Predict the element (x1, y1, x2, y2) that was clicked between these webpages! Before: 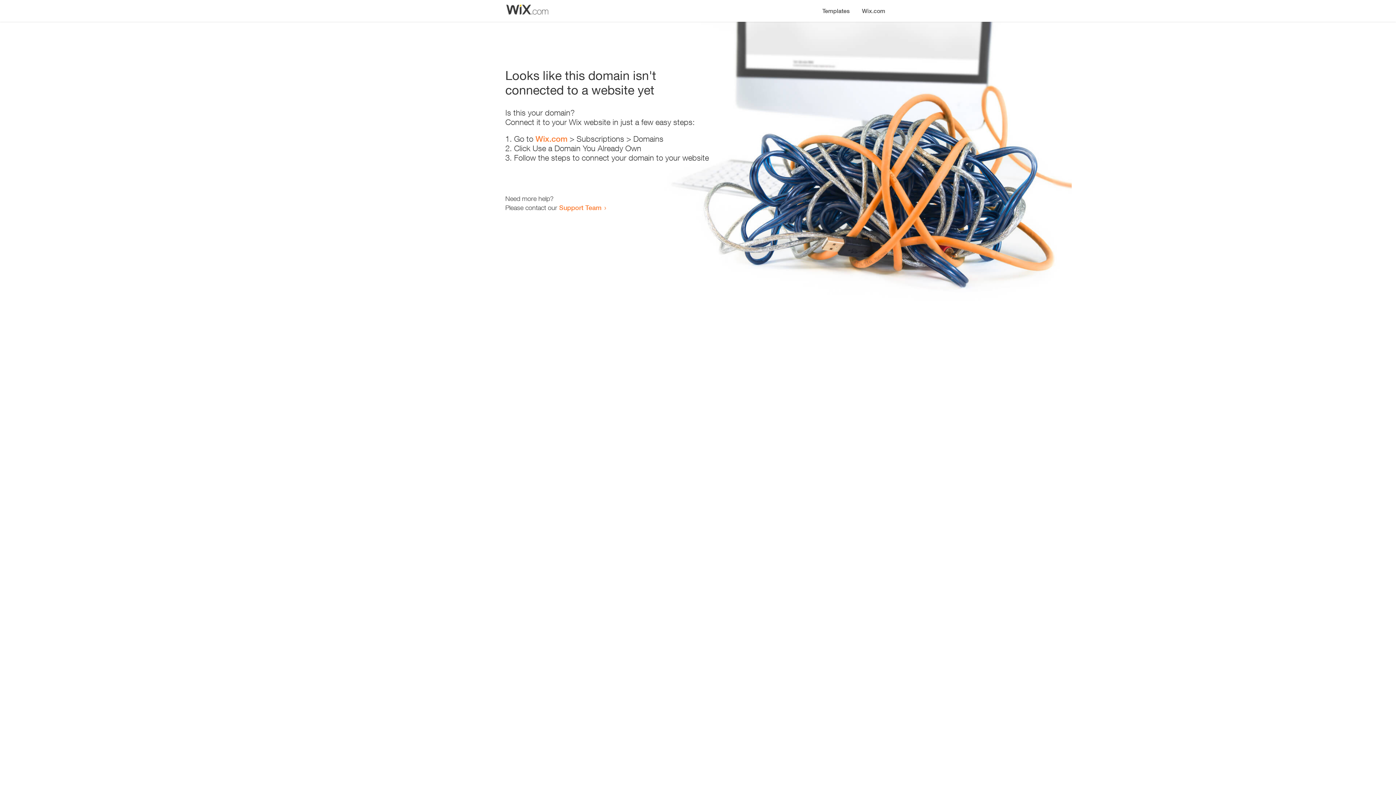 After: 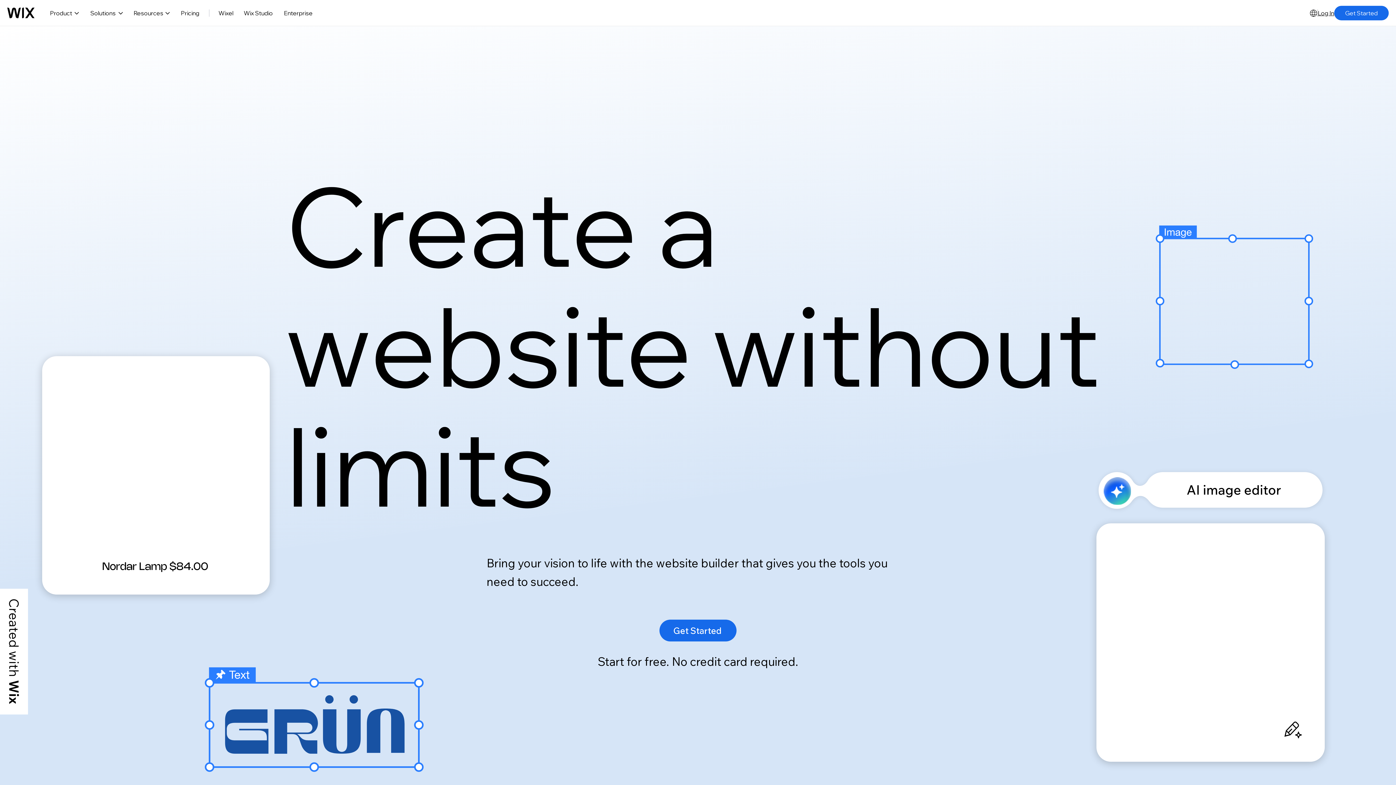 Action: label: Wix.com bbox: (535, 134, 567, 143)